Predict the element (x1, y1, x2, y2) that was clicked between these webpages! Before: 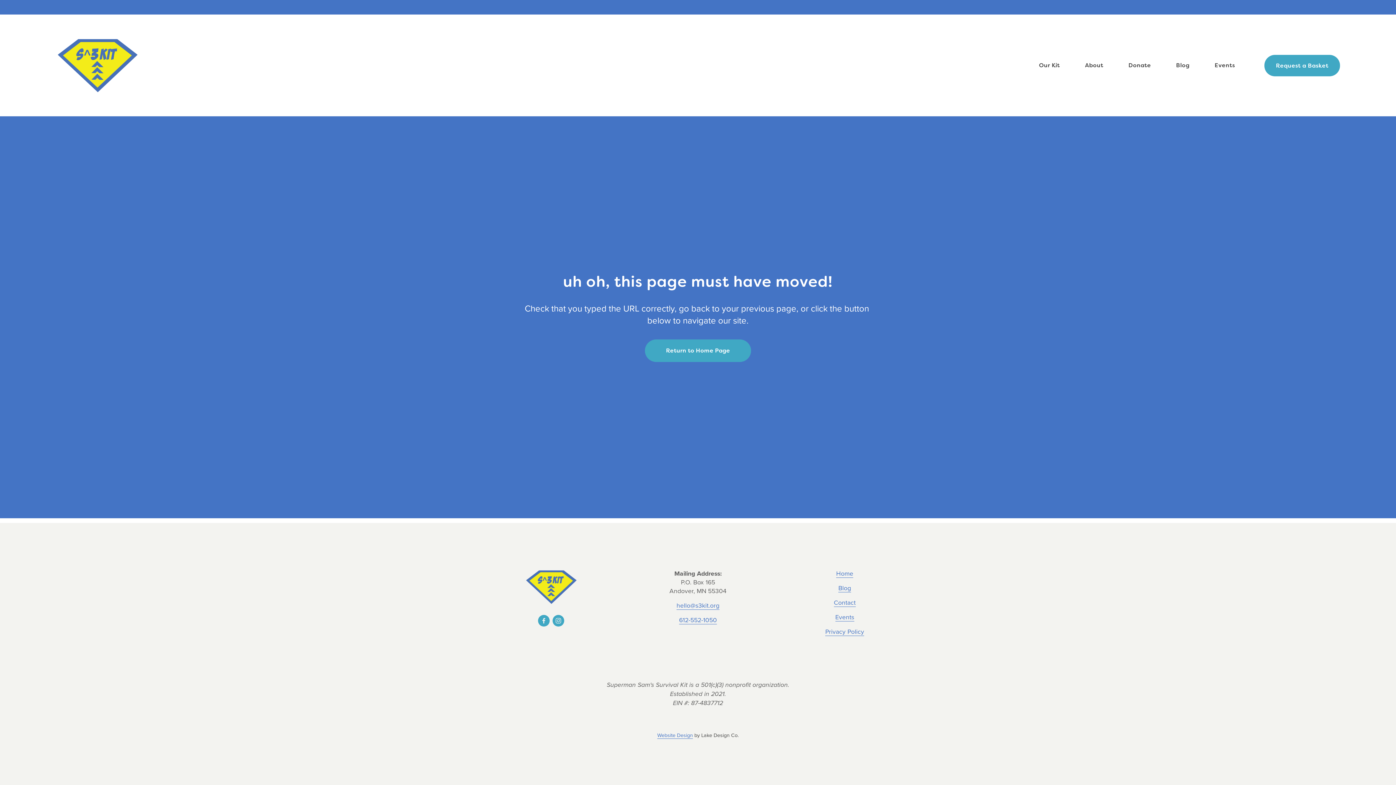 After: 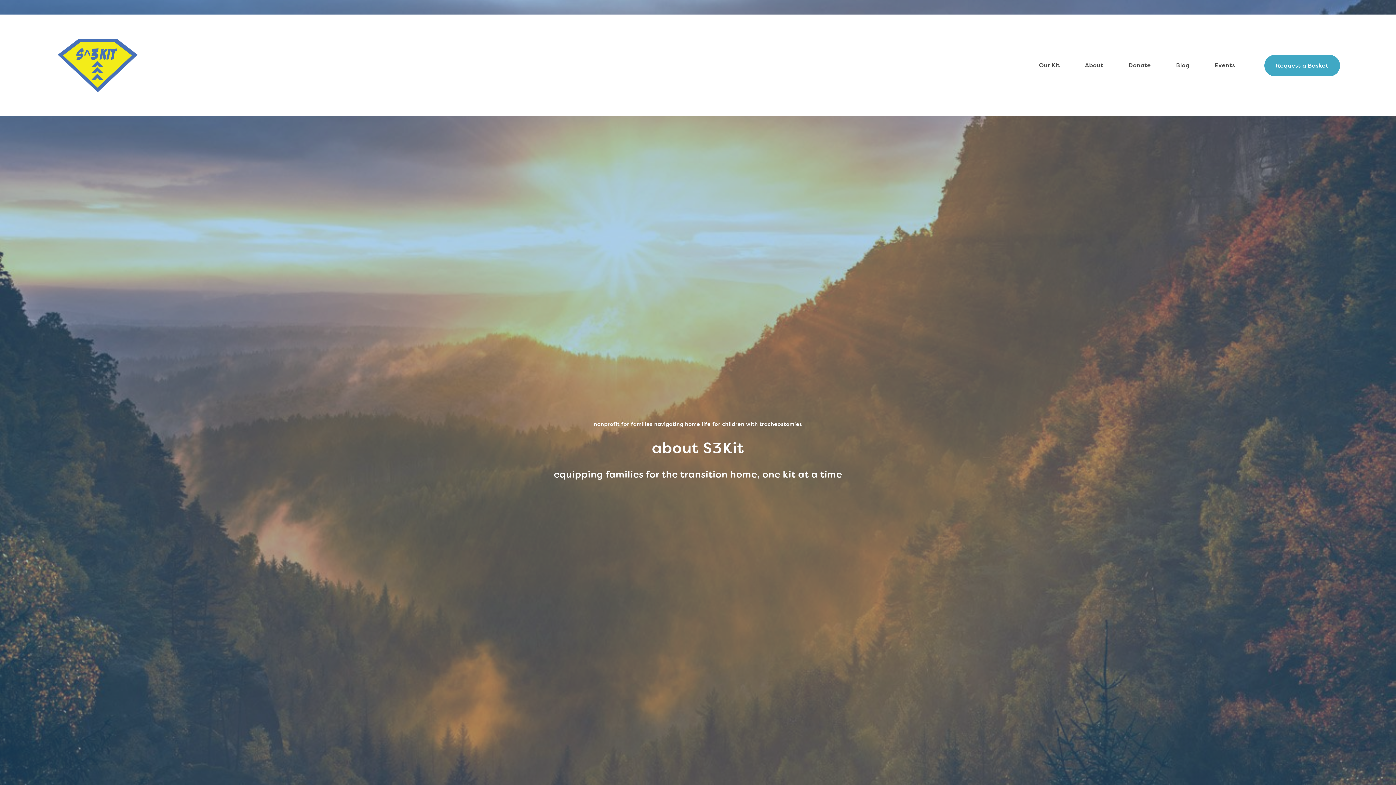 Action: bbox: (1085, 61, 1103, 69) label: About